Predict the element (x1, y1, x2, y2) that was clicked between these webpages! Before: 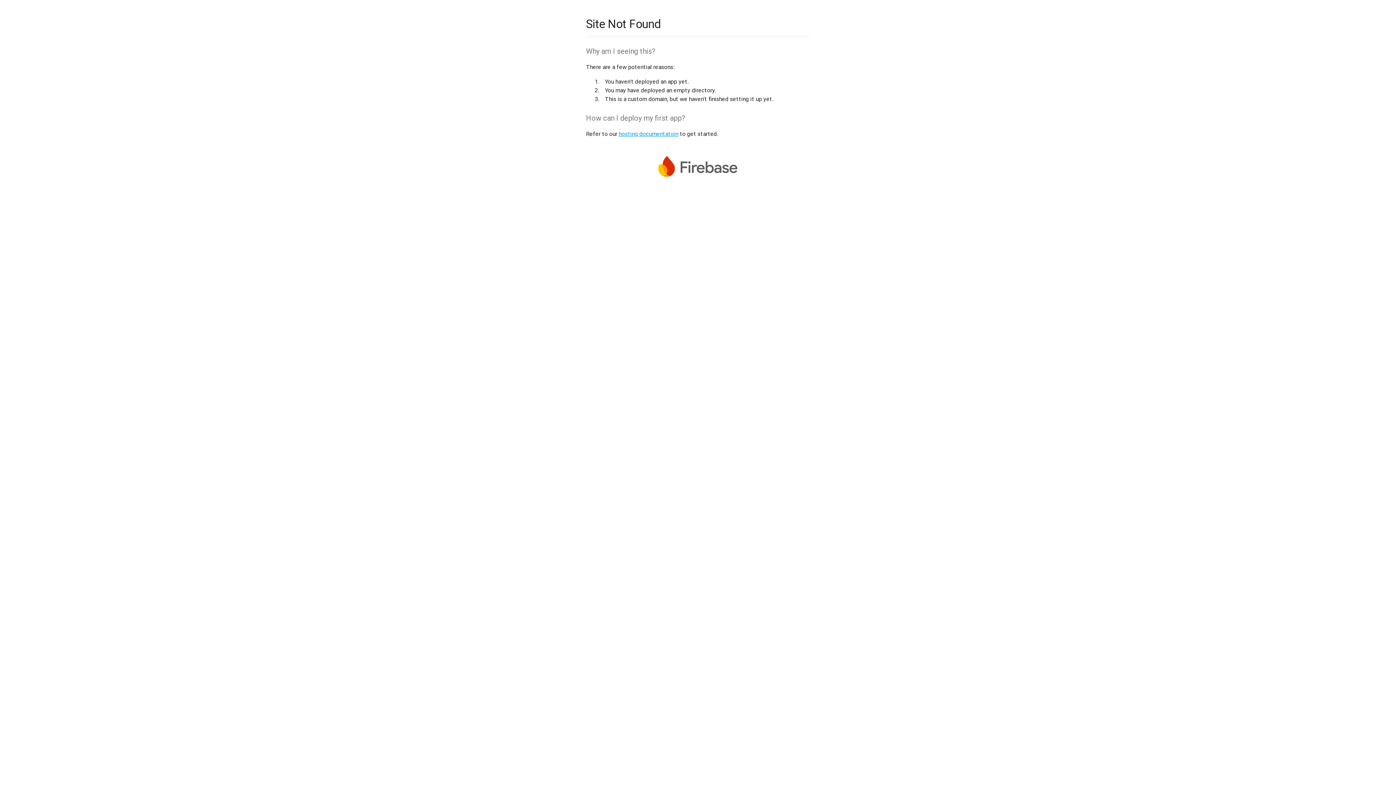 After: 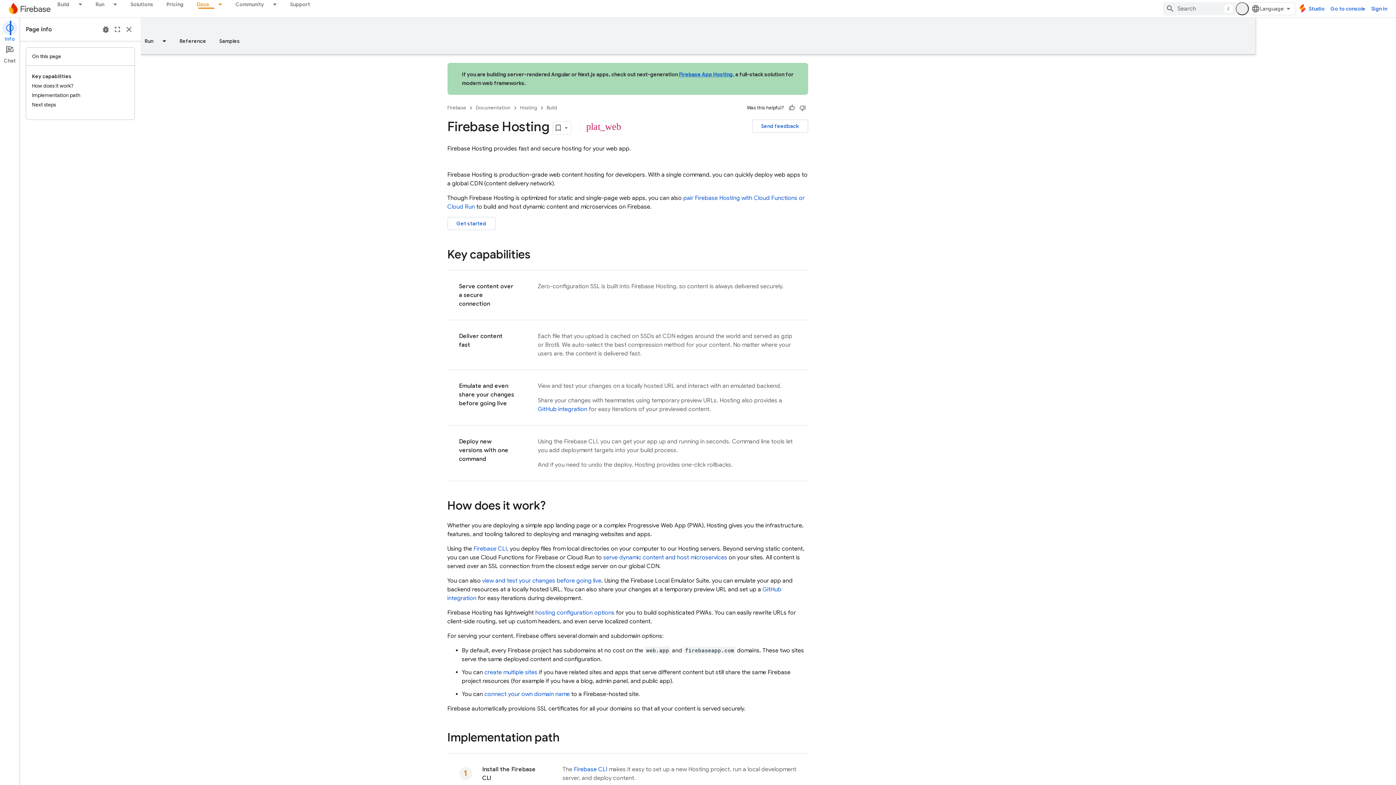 Action: bbox: (618, 130, 678, 137) label: hosting documentation